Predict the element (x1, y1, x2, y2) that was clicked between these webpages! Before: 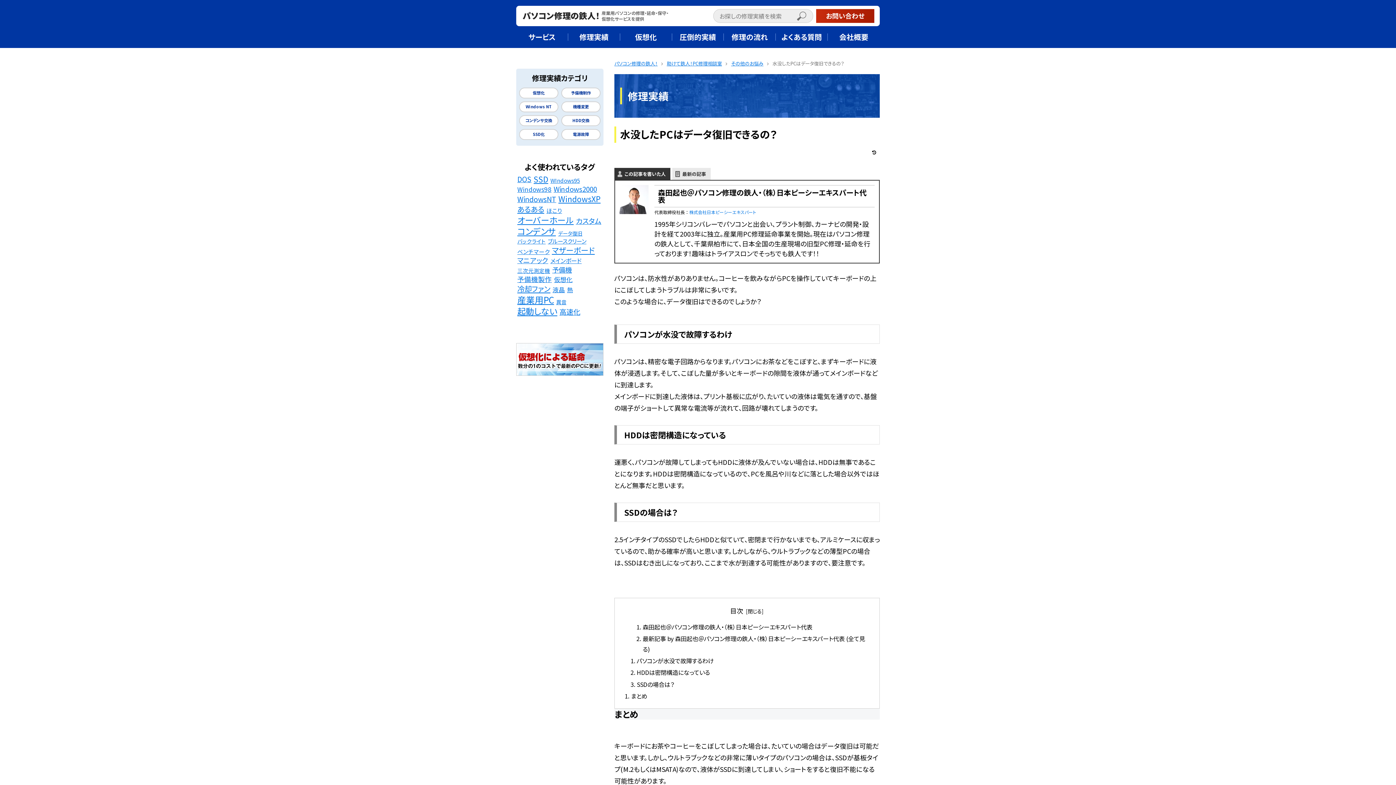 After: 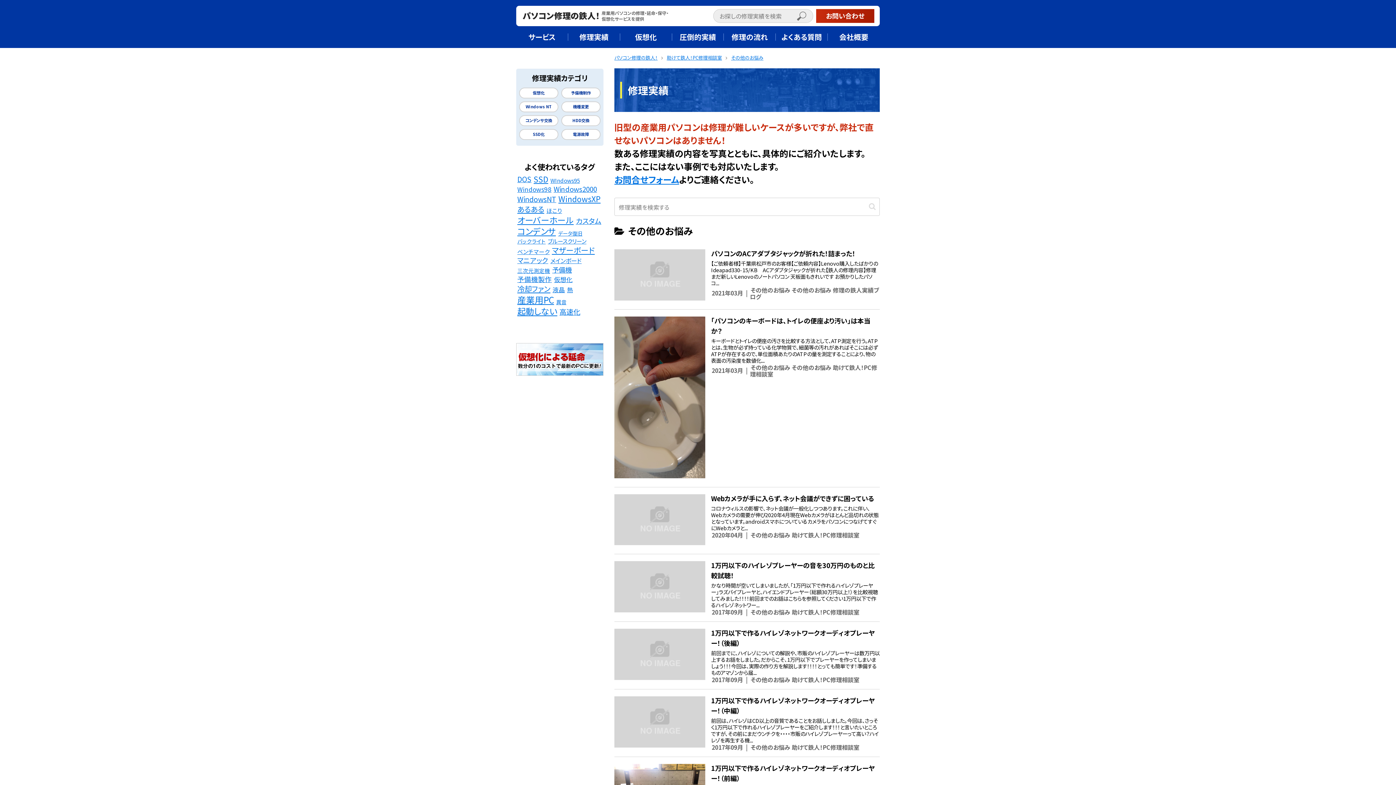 Action: bbox: (731, 60, 763, 67) label: その他のお悩み